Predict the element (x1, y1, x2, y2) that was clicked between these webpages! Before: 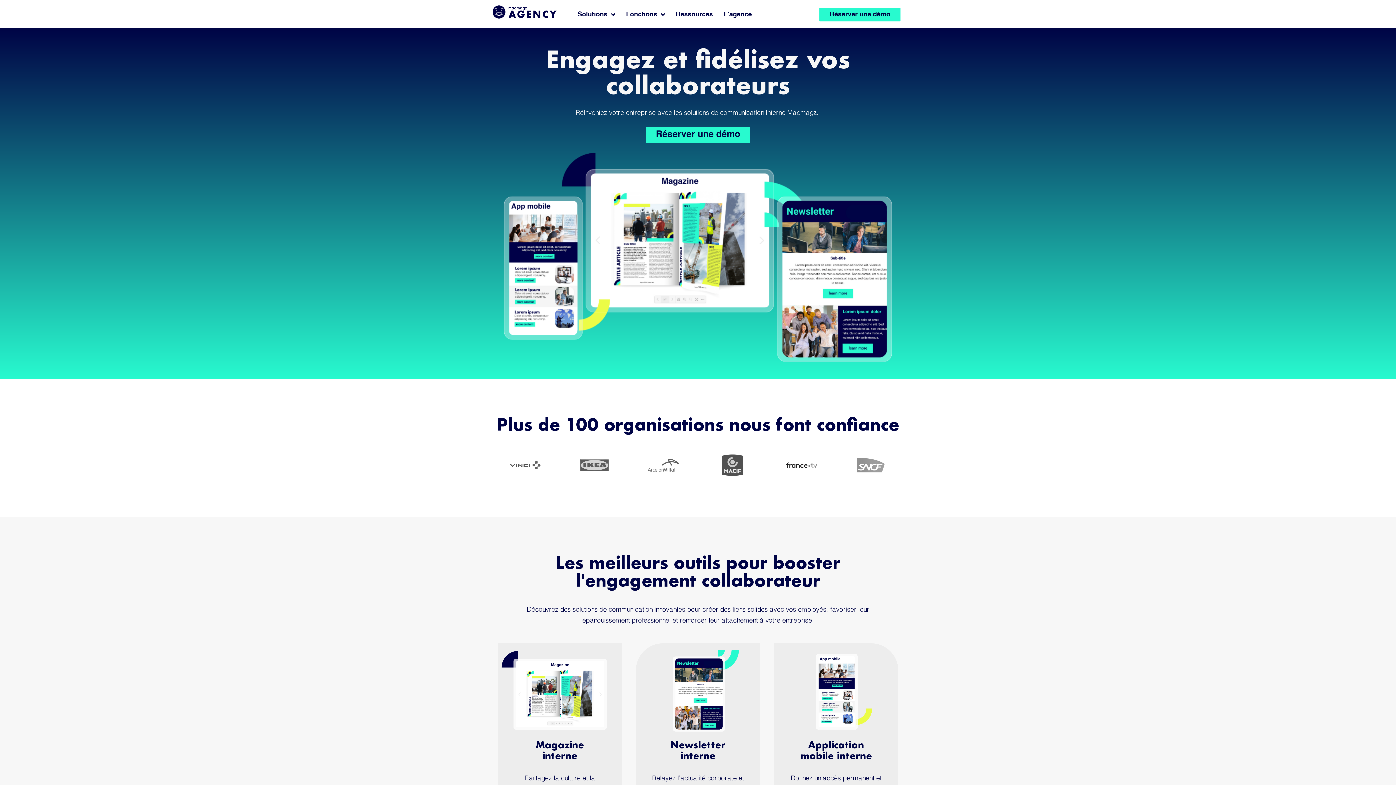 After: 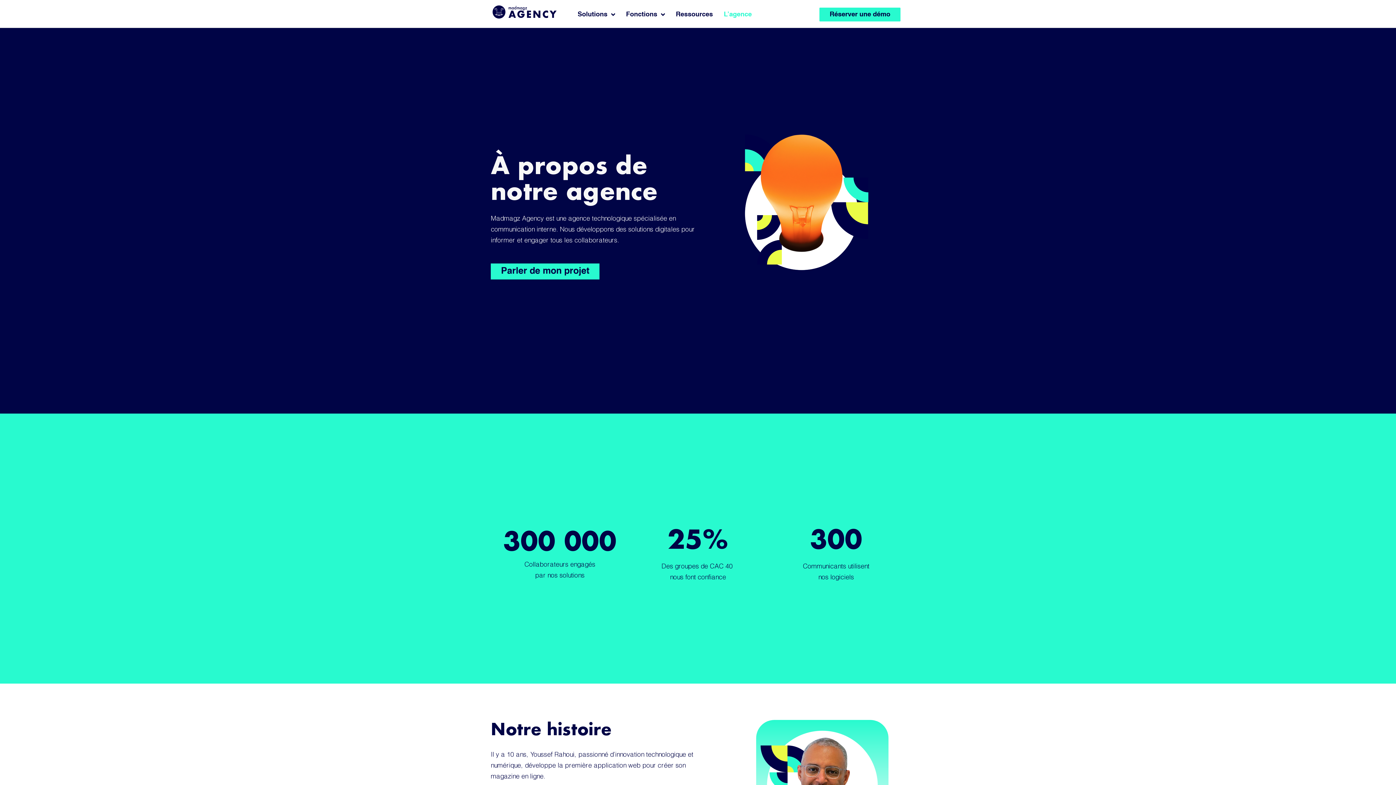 Action: label: L’agence bbox: (718, 6, 757, 22)